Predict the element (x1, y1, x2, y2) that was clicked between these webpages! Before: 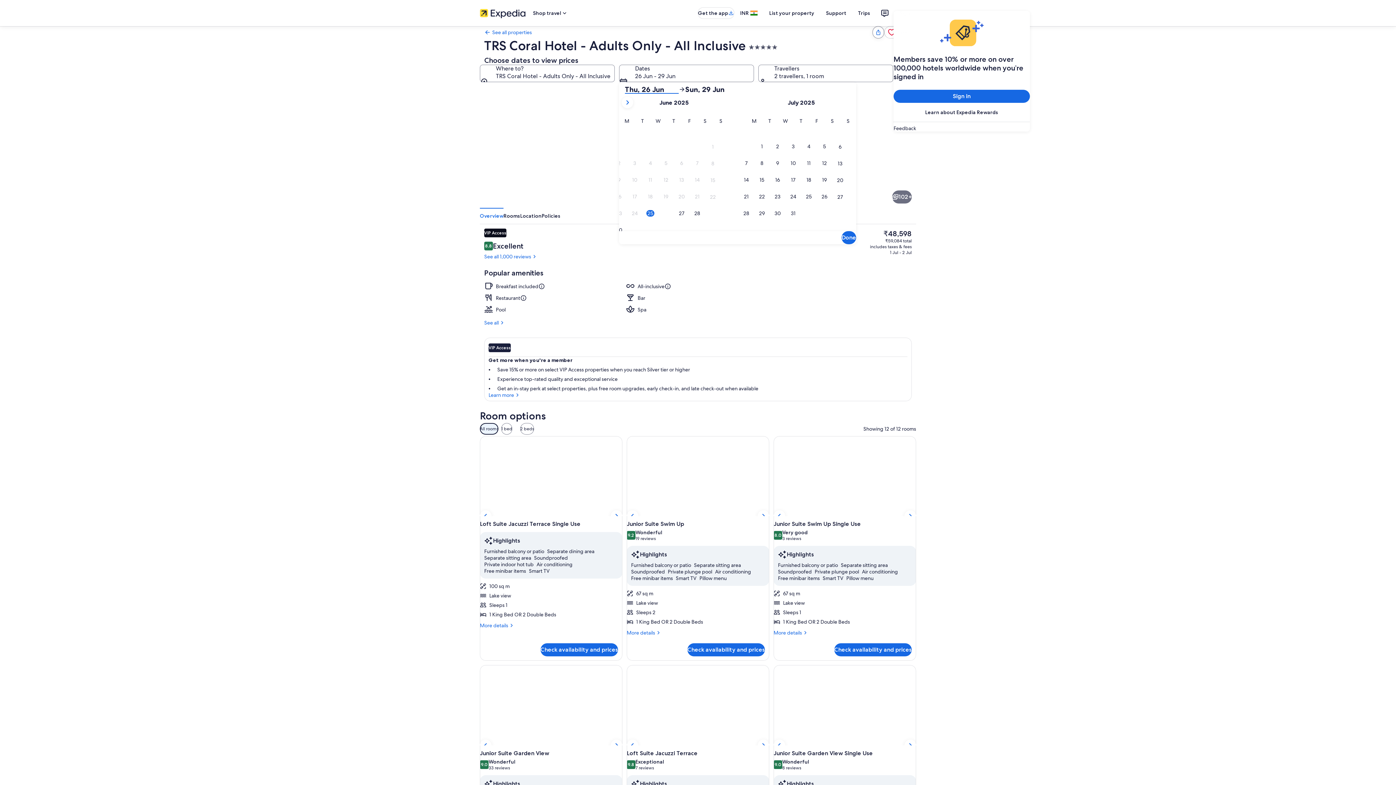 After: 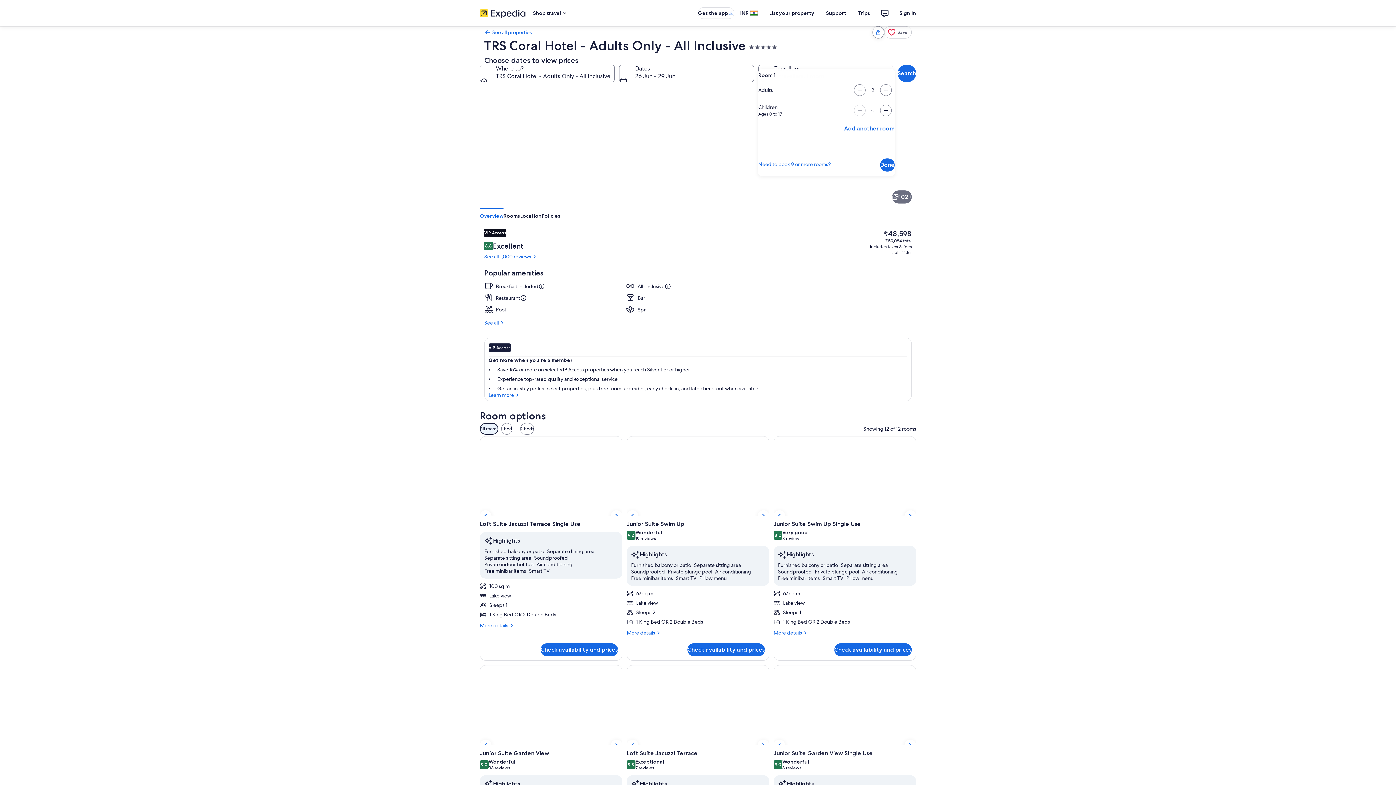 Action: label: Travellers, 2 travellers, 1 room bbox: (758, 64, 893, 82)